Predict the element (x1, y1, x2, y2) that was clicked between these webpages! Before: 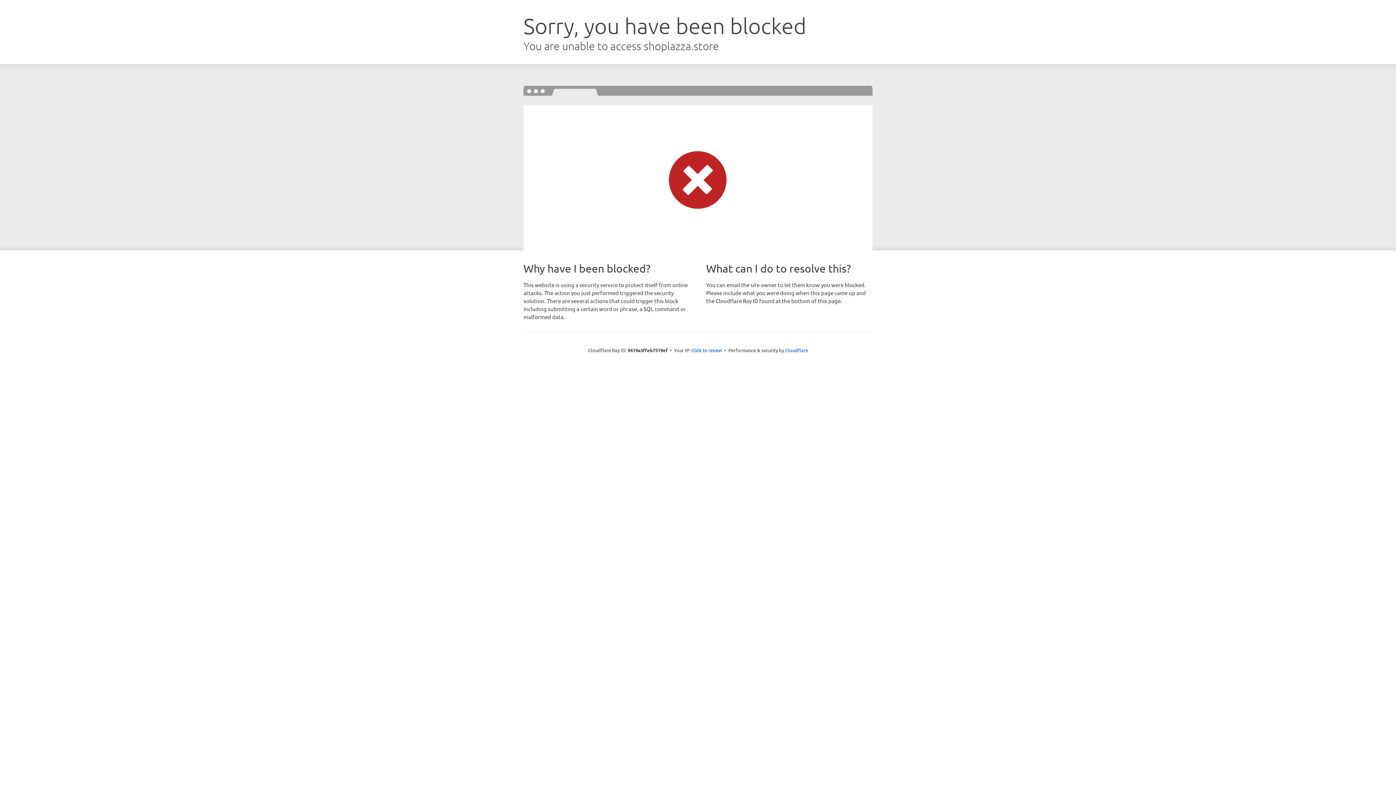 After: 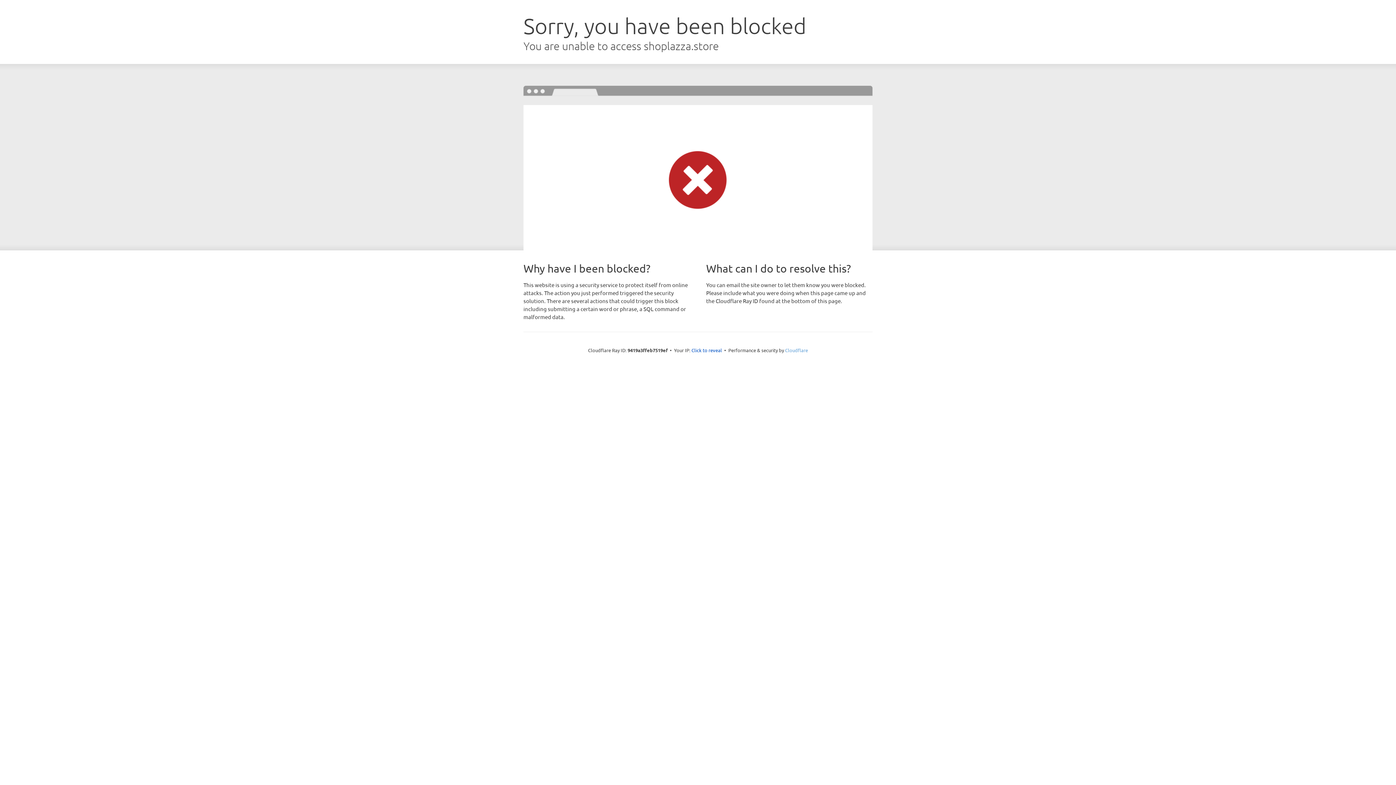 Action: label: Cloudflare bbox: (785, 347, 808, 353)